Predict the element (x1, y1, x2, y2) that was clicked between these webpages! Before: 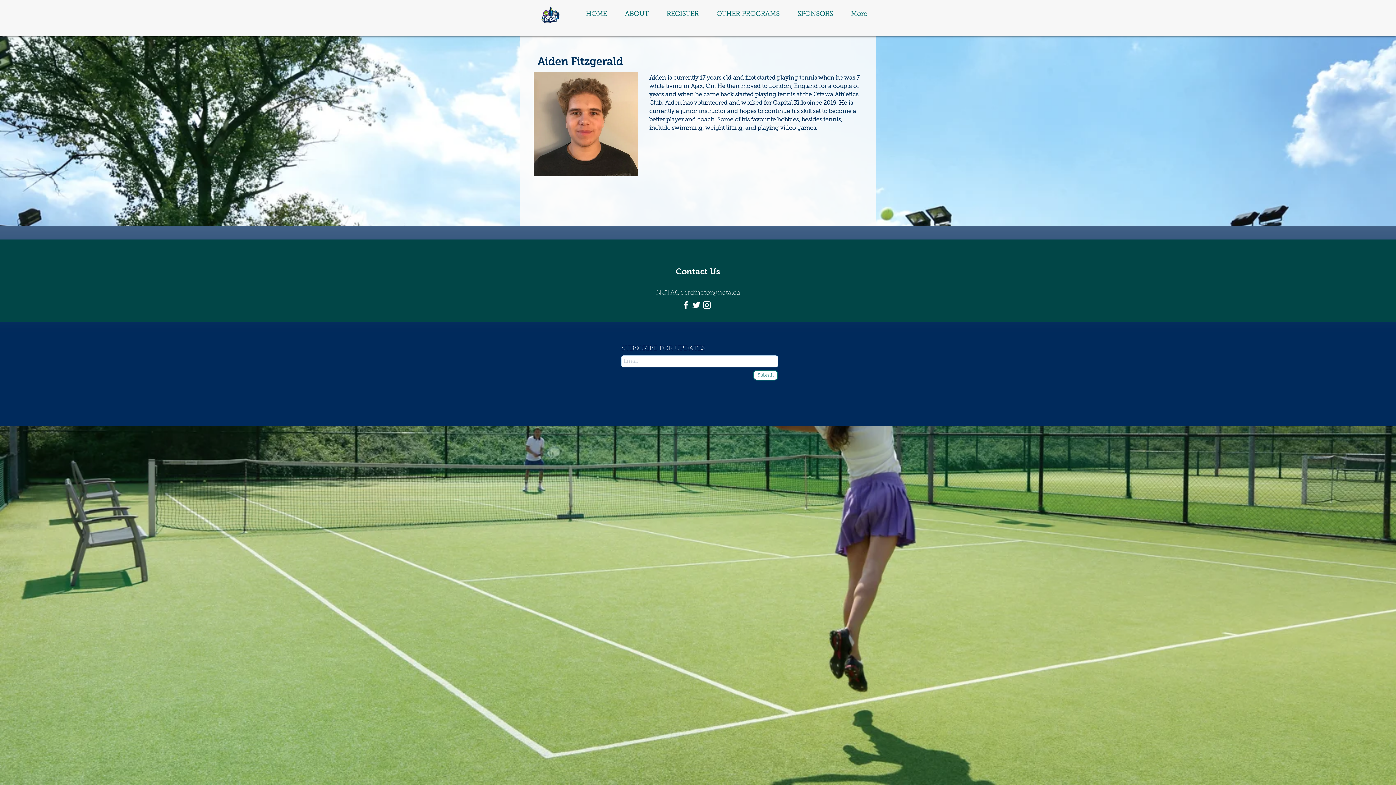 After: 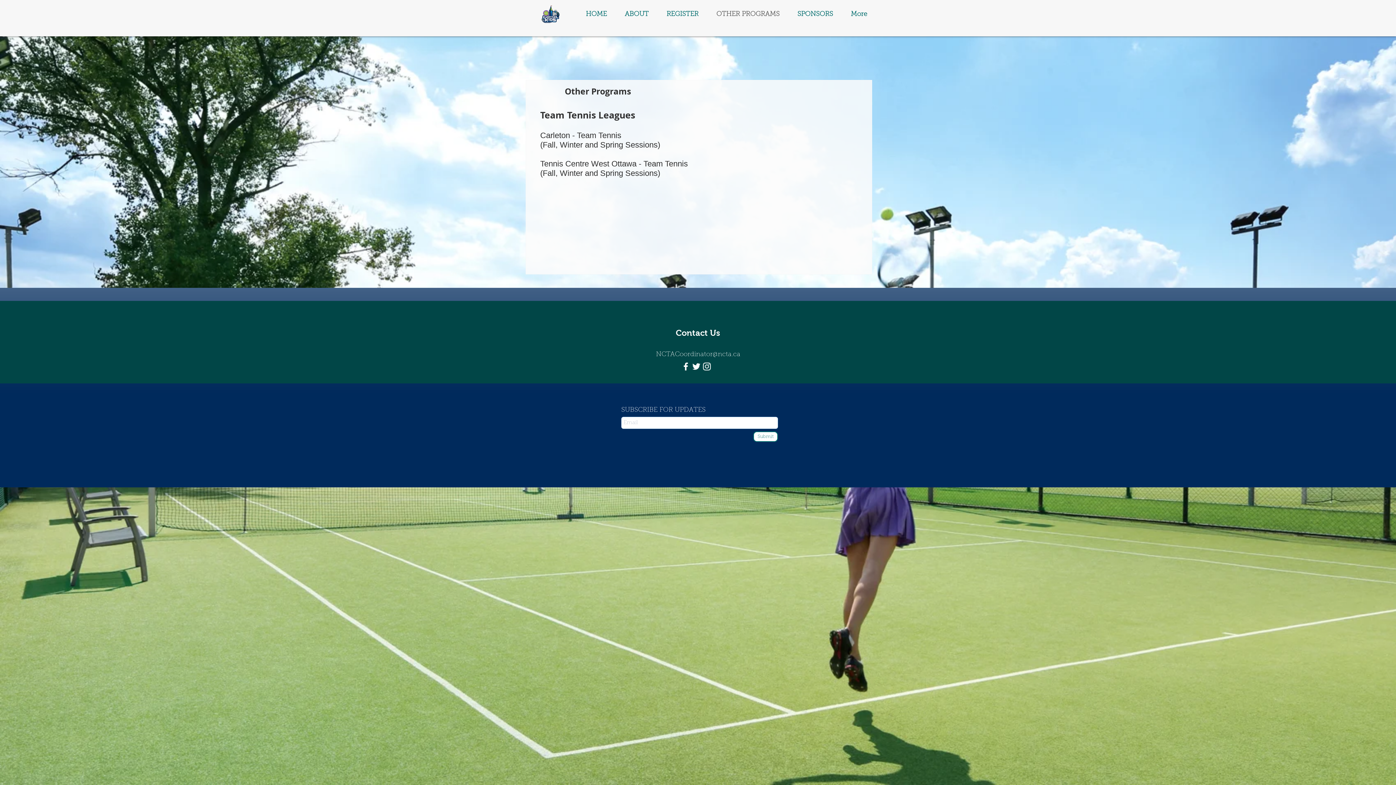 Action: bbox: (707, 10, 788, 17) label: OTHER PROGRAMS